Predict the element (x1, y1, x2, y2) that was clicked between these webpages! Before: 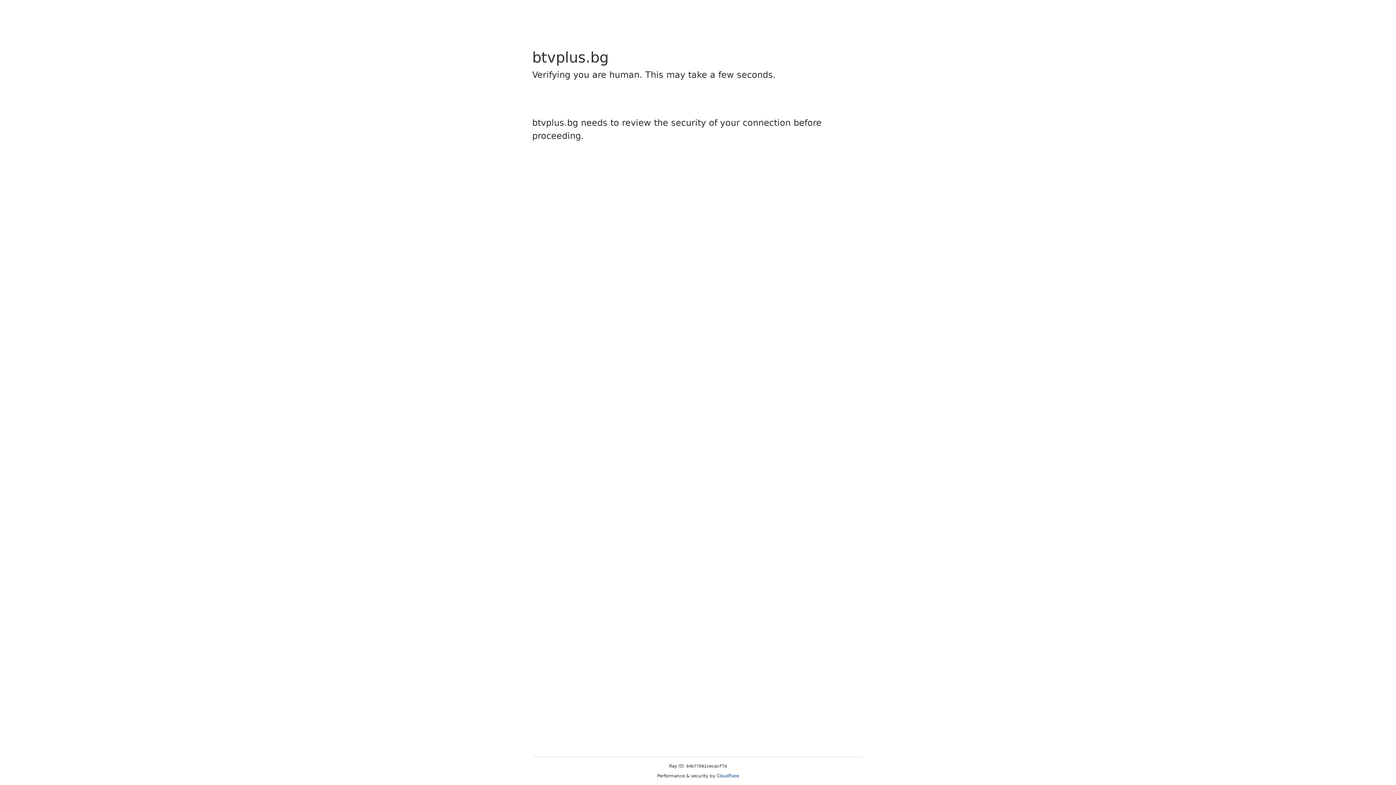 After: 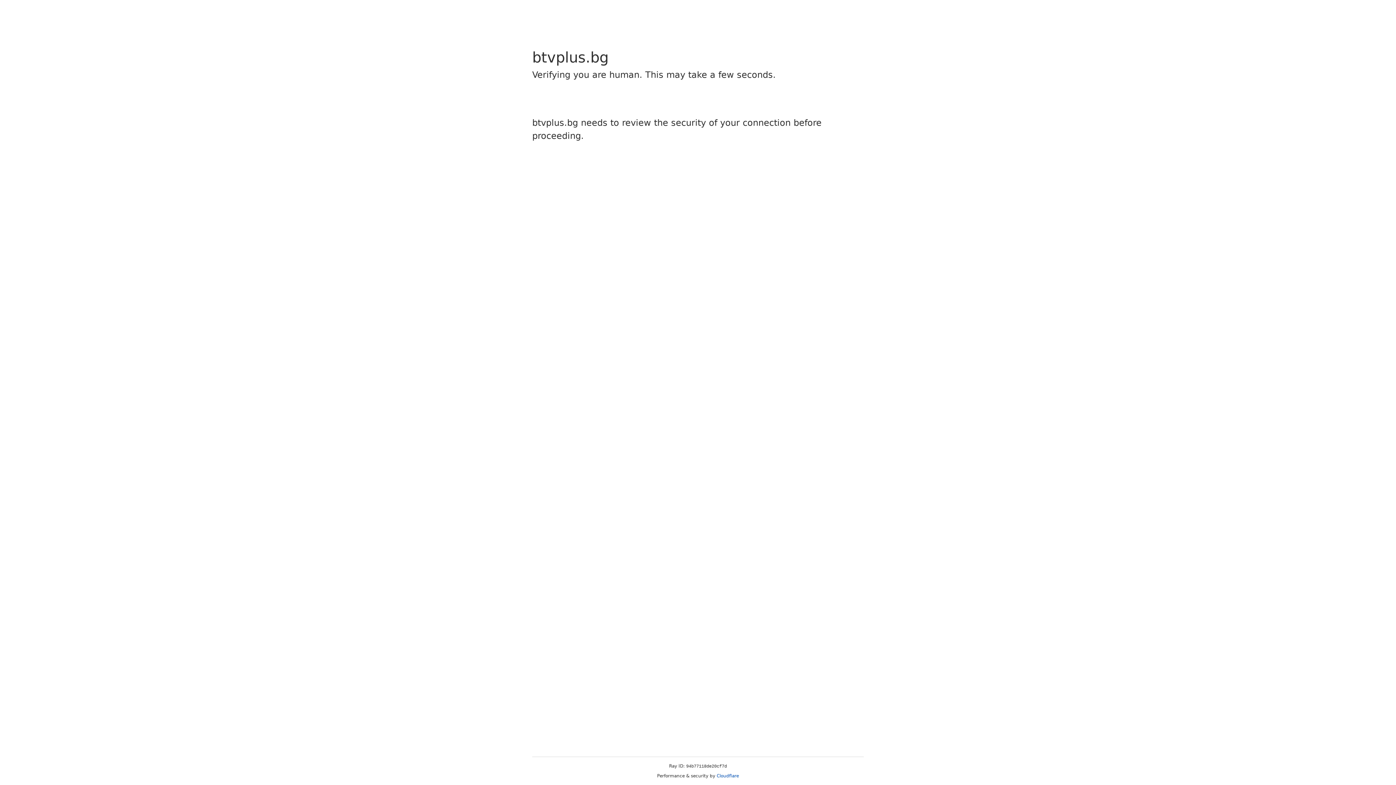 Action: bbox: (716, 773, 739, 778) label: Cloudflare